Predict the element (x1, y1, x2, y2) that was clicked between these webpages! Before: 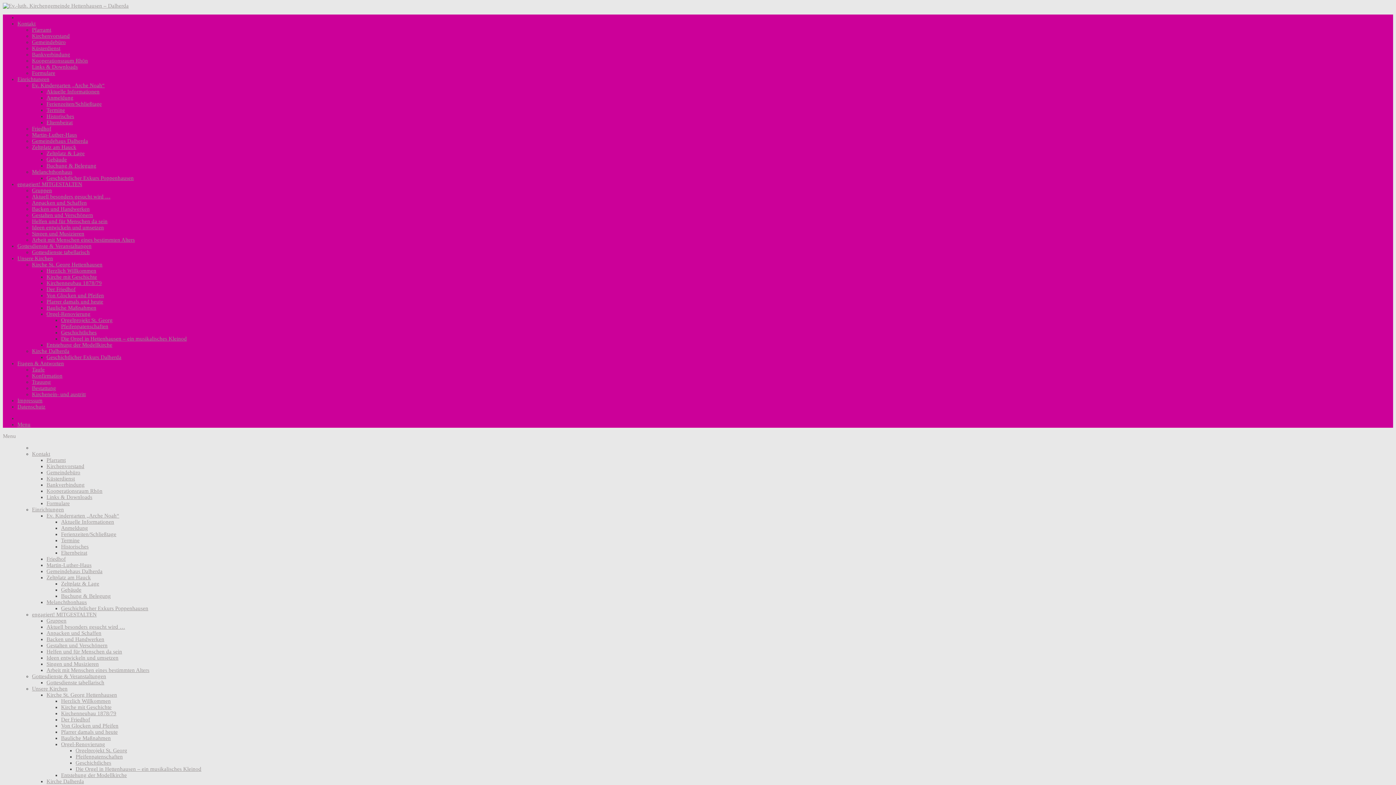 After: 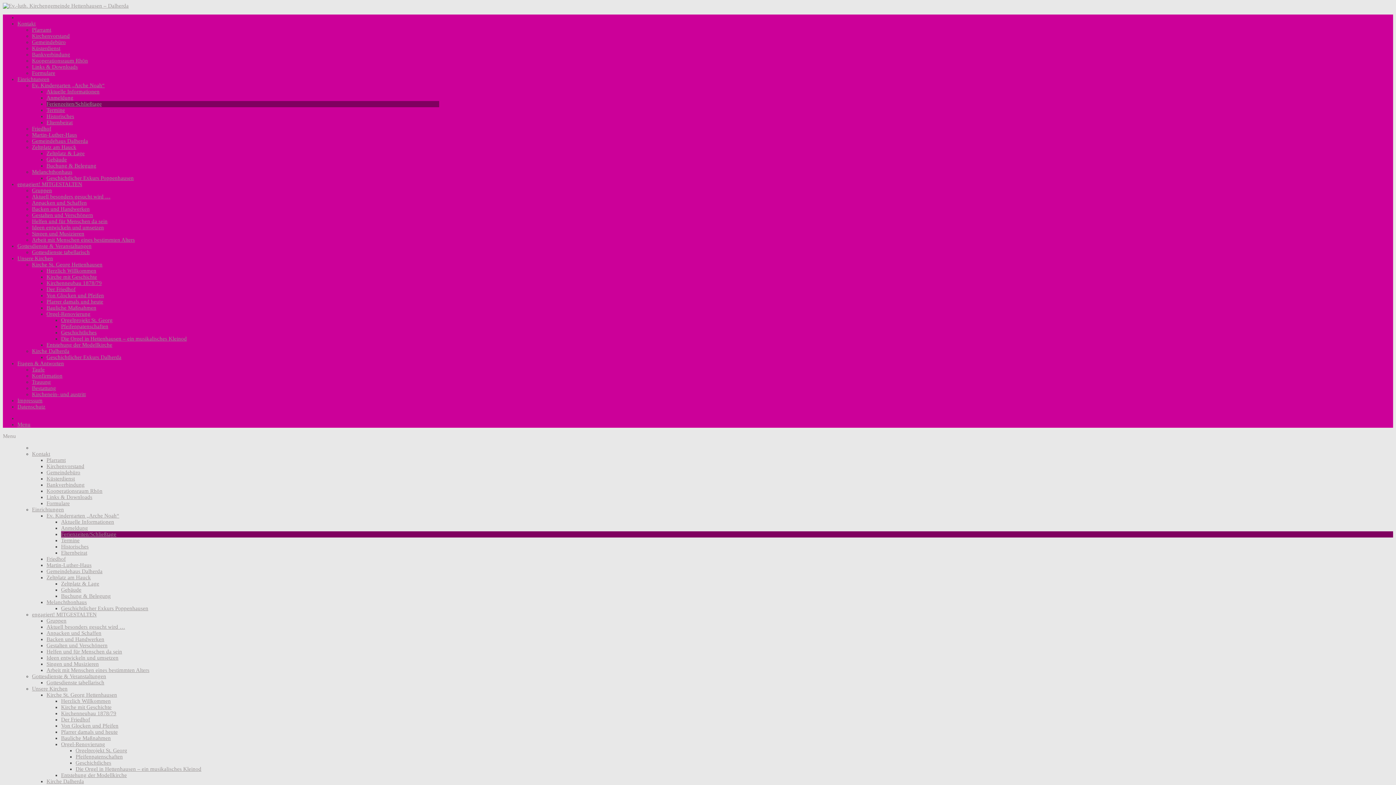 Action: bbox: (61, 531, 116, 537) label: Ferienzeiten/Schließtage